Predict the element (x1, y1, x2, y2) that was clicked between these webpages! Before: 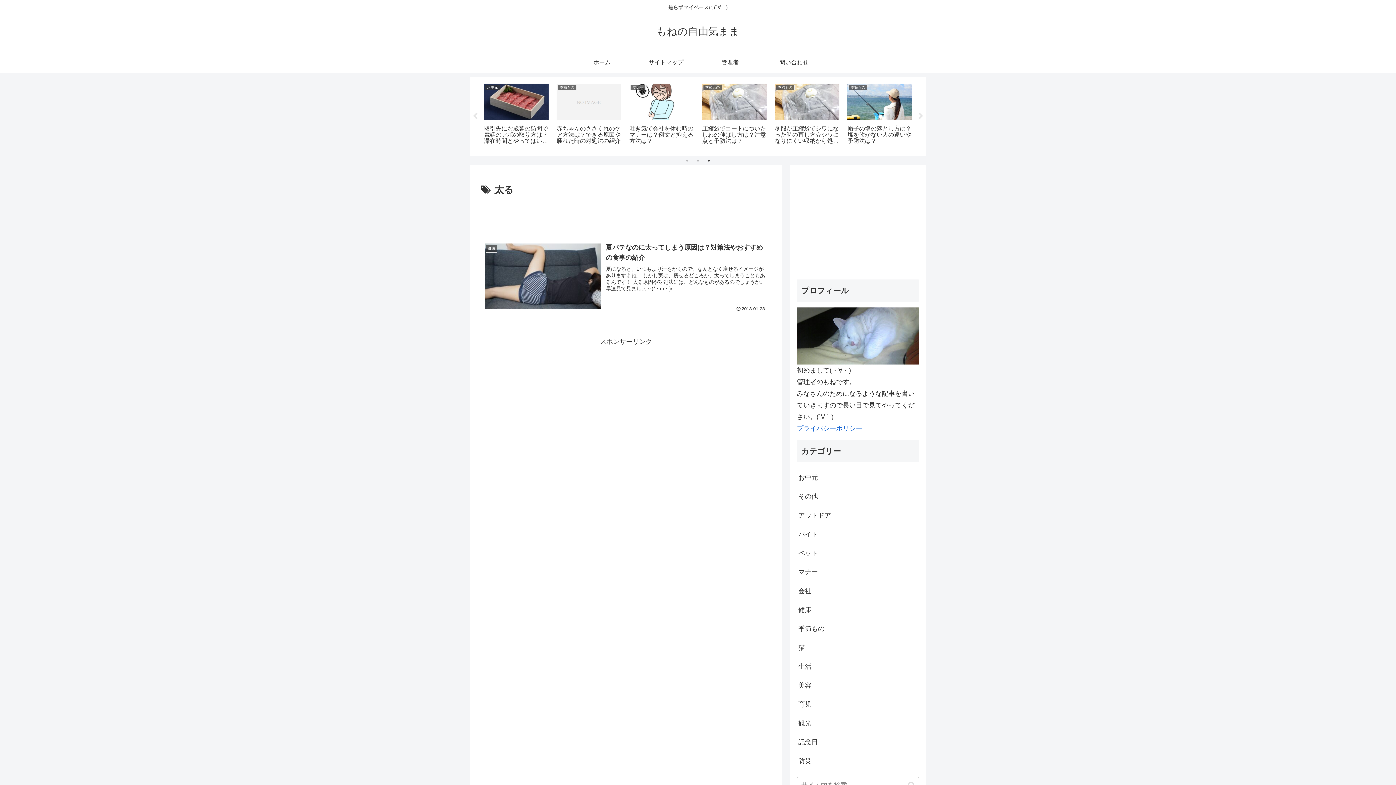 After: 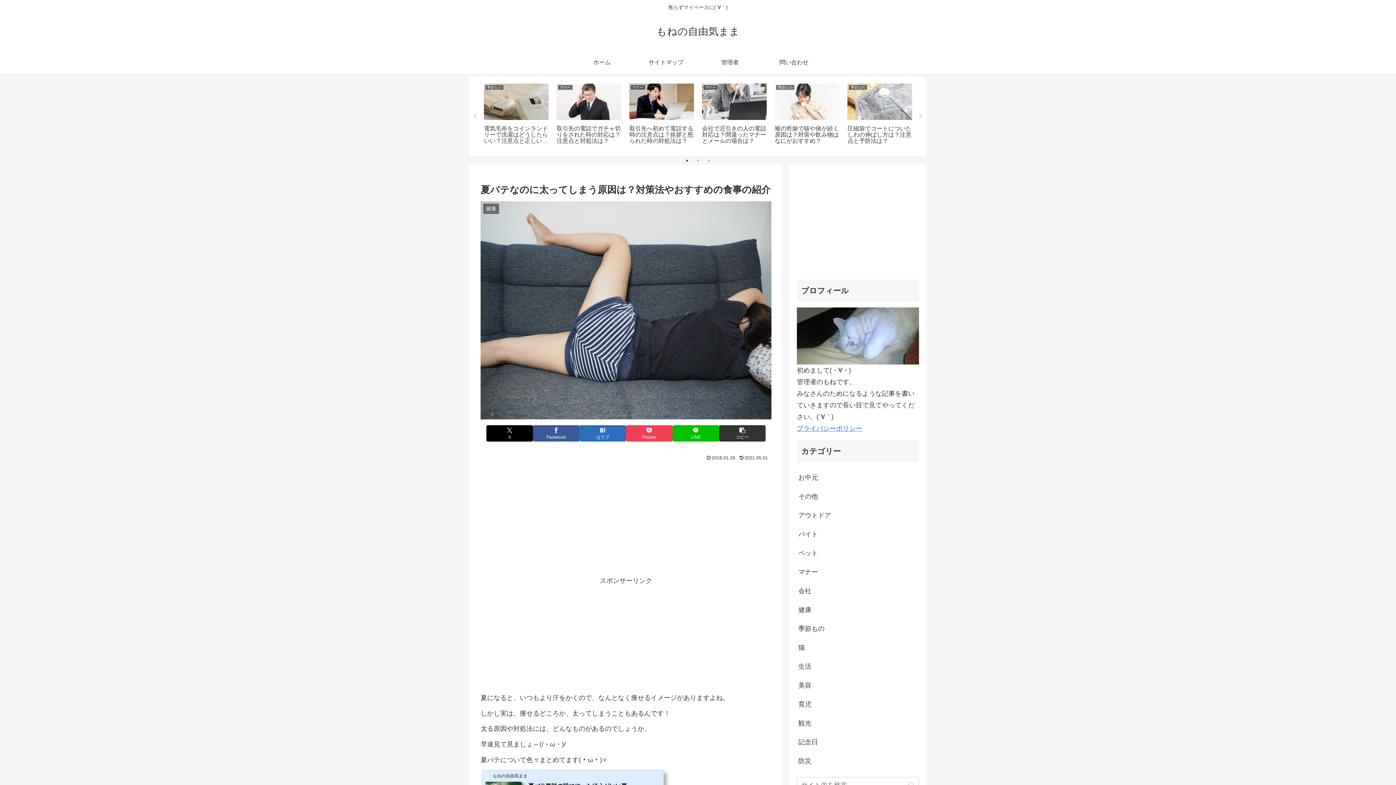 Action: bbox: (480, 238, 771, 316) label: 健康
夏バテなのに太ってしまう原因は？対策法やおすすめの食事の紹介
夏になると、いつもより汗をかくので、なんとなく痩せるイメージがありますよね。 しかし実は、痩せるどころか、太ってしまうこともあるんです！ 太る原因や対処法には、どんなものがあるのでしょうか。 早速見て見ましょ～(/・ω・)/
2018.01.28